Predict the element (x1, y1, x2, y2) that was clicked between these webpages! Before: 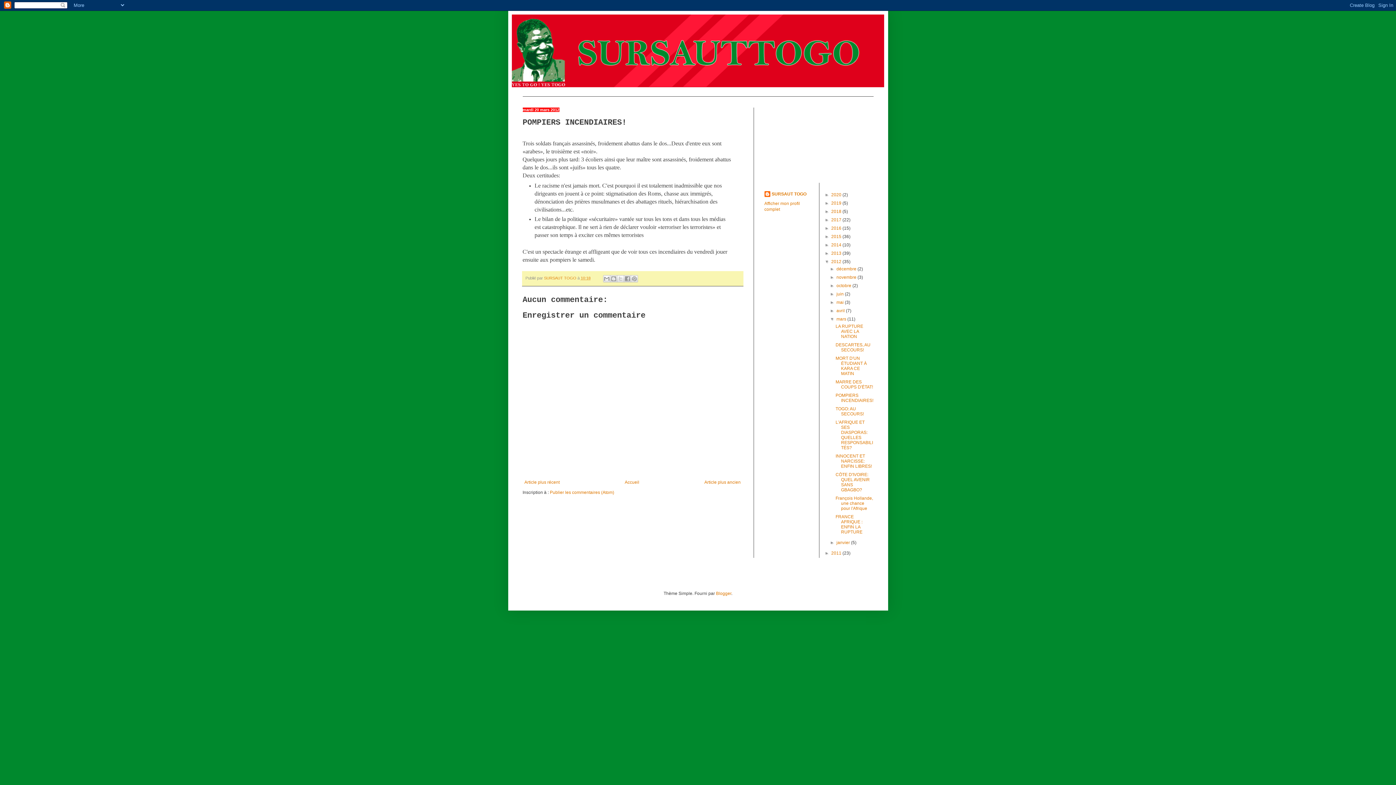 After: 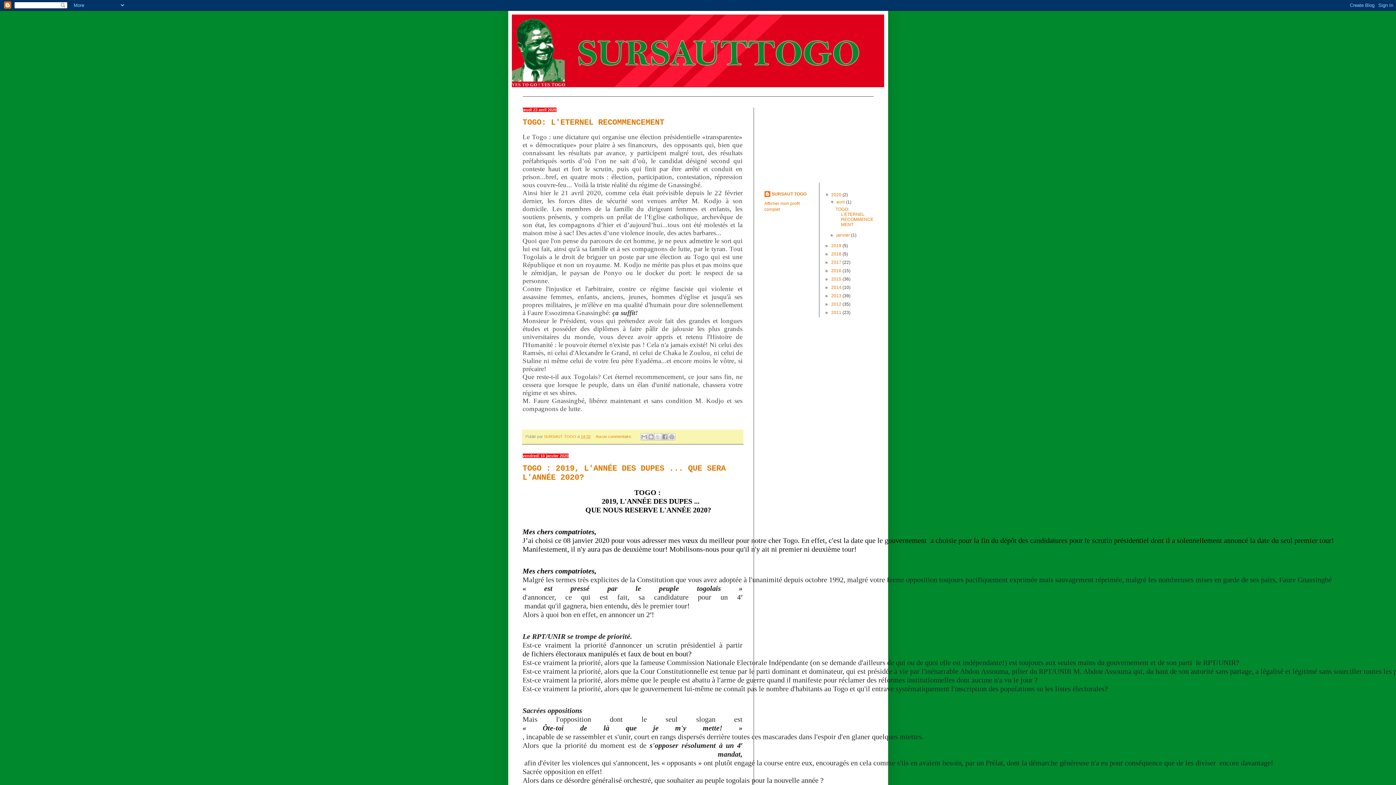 Action: bbox: (511, 14, 884, 87)